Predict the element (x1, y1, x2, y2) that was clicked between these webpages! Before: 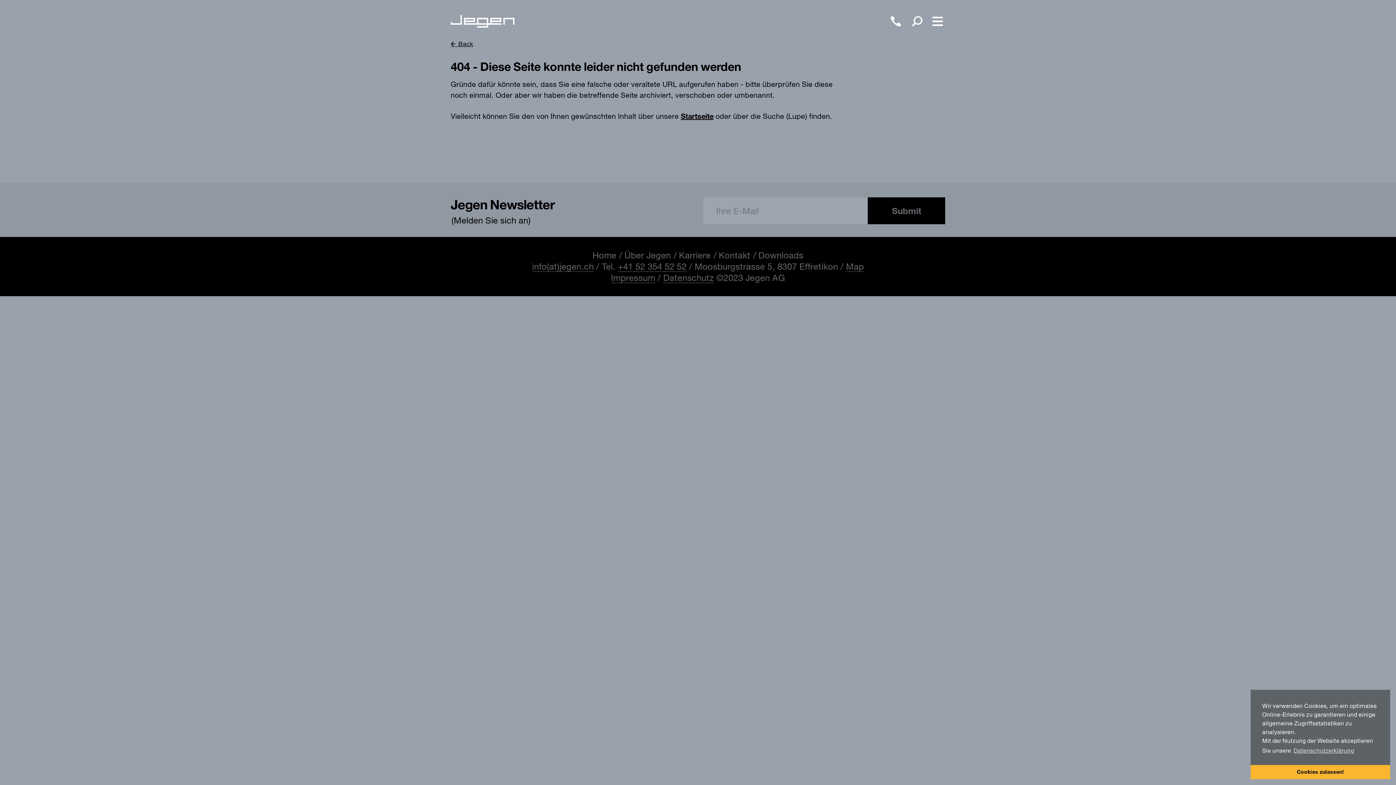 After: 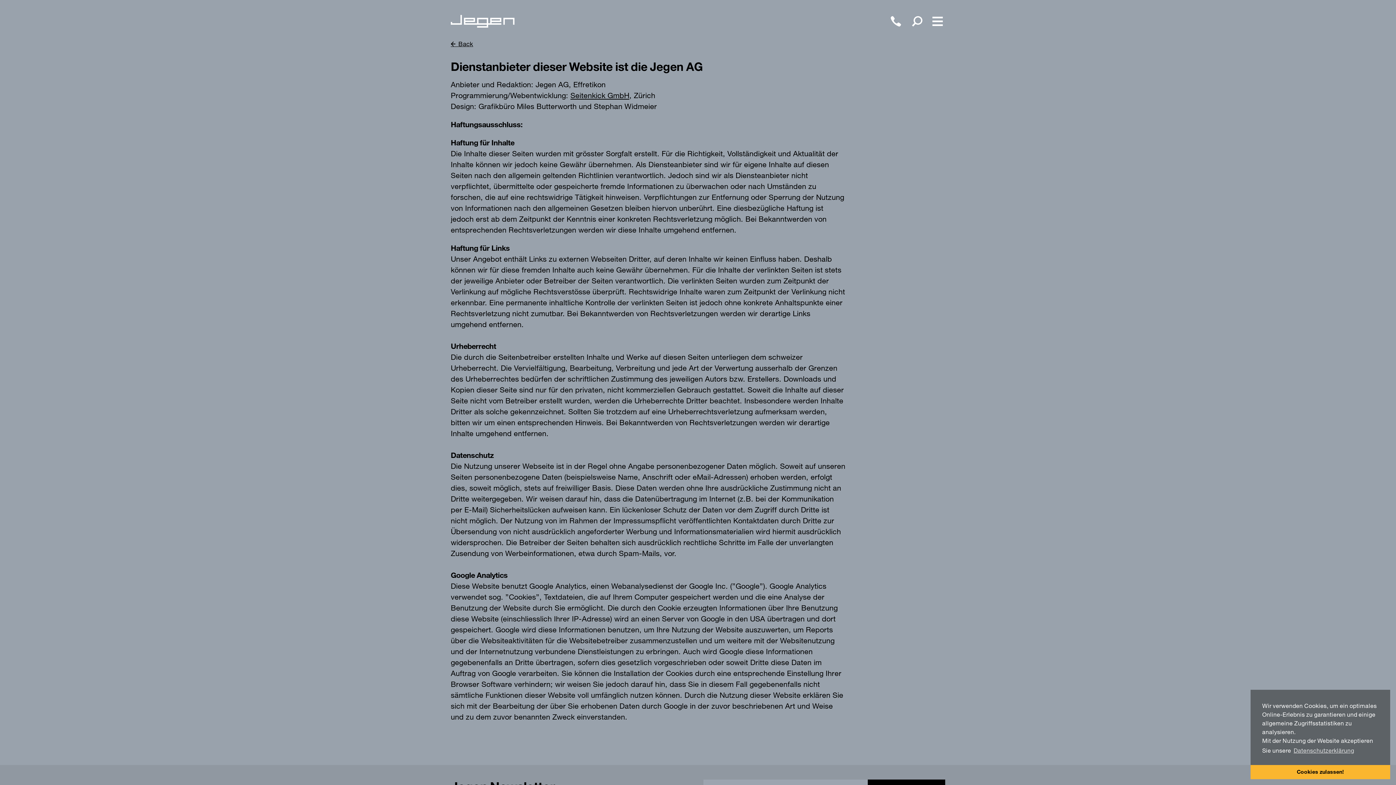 Action: bbox: (611, 272, 655, 283) label: Impressum